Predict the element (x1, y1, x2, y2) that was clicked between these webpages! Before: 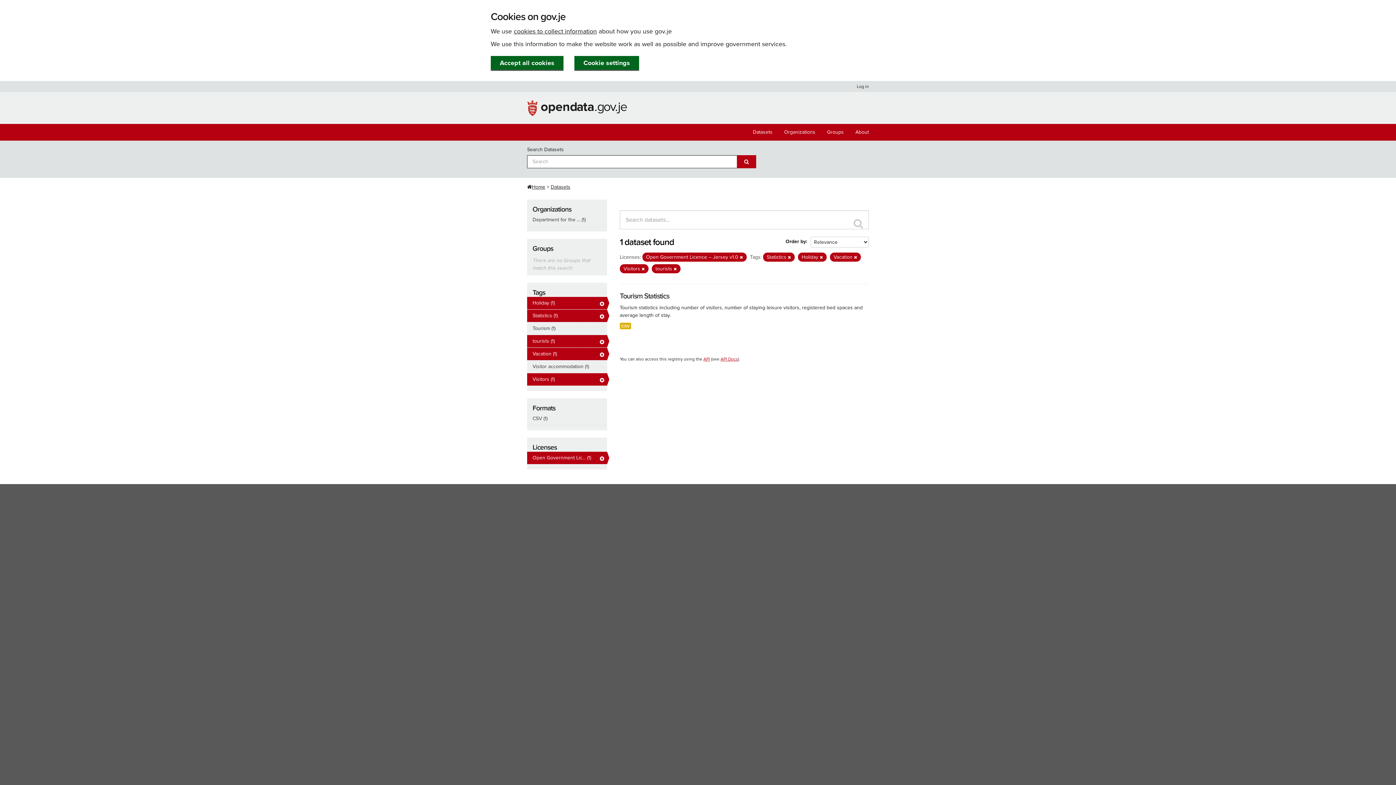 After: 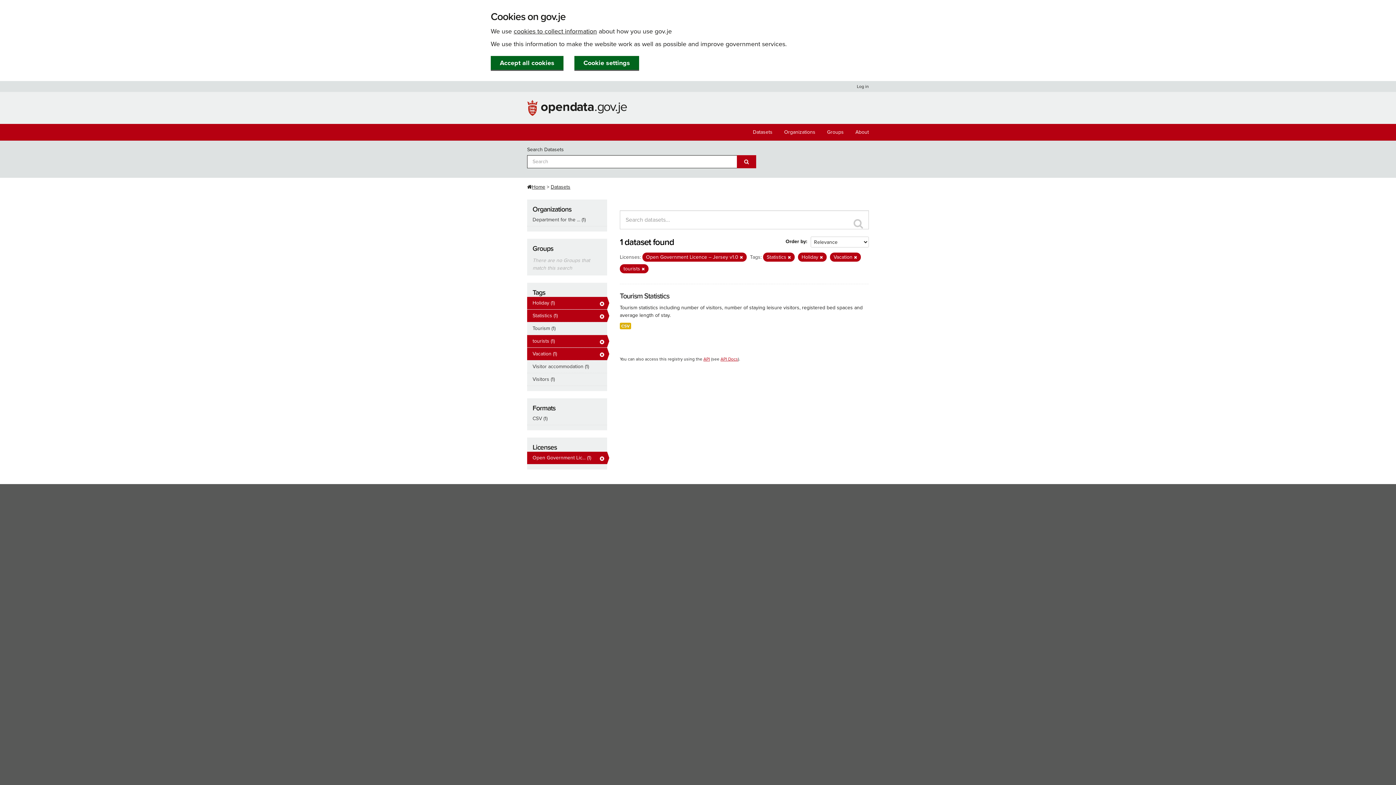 Action: bbox: (641, 266, 645, 271)